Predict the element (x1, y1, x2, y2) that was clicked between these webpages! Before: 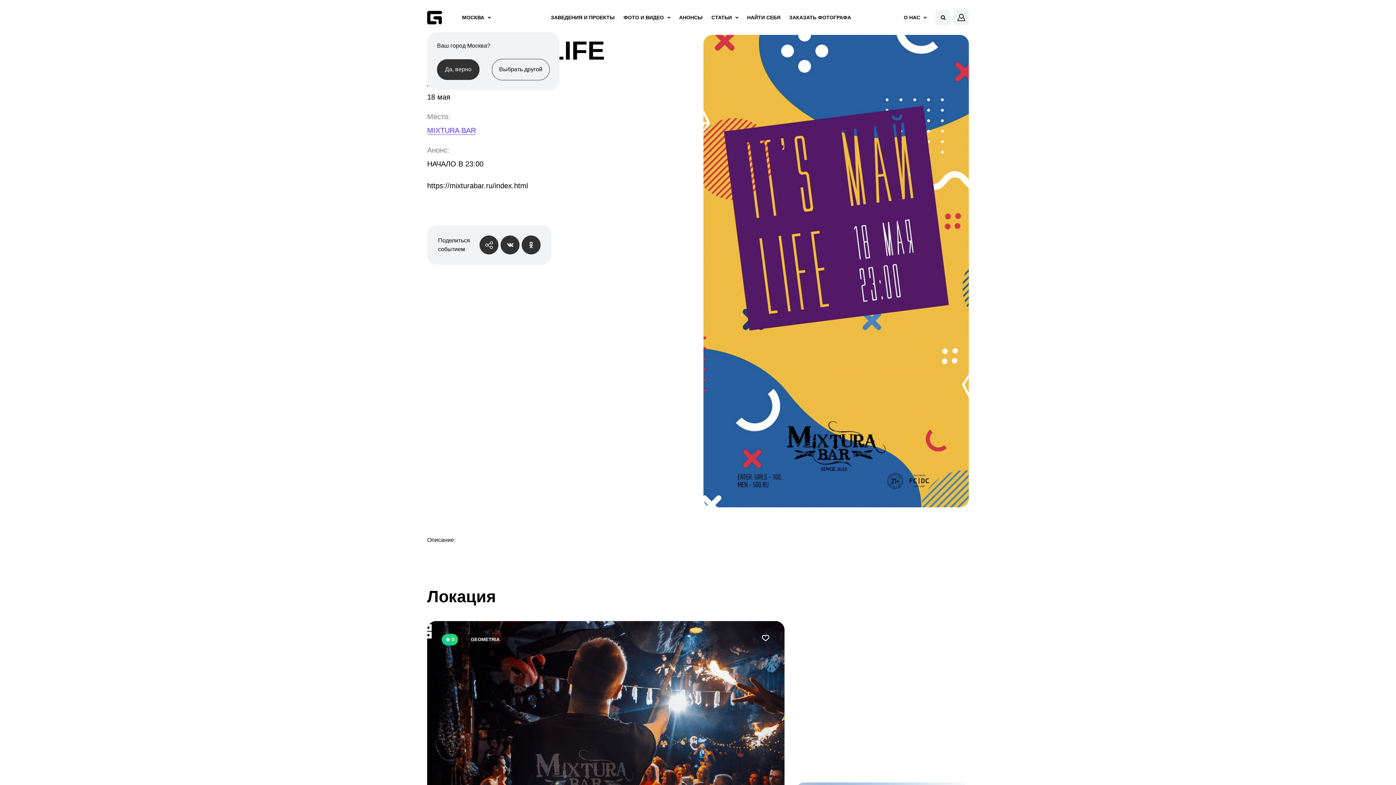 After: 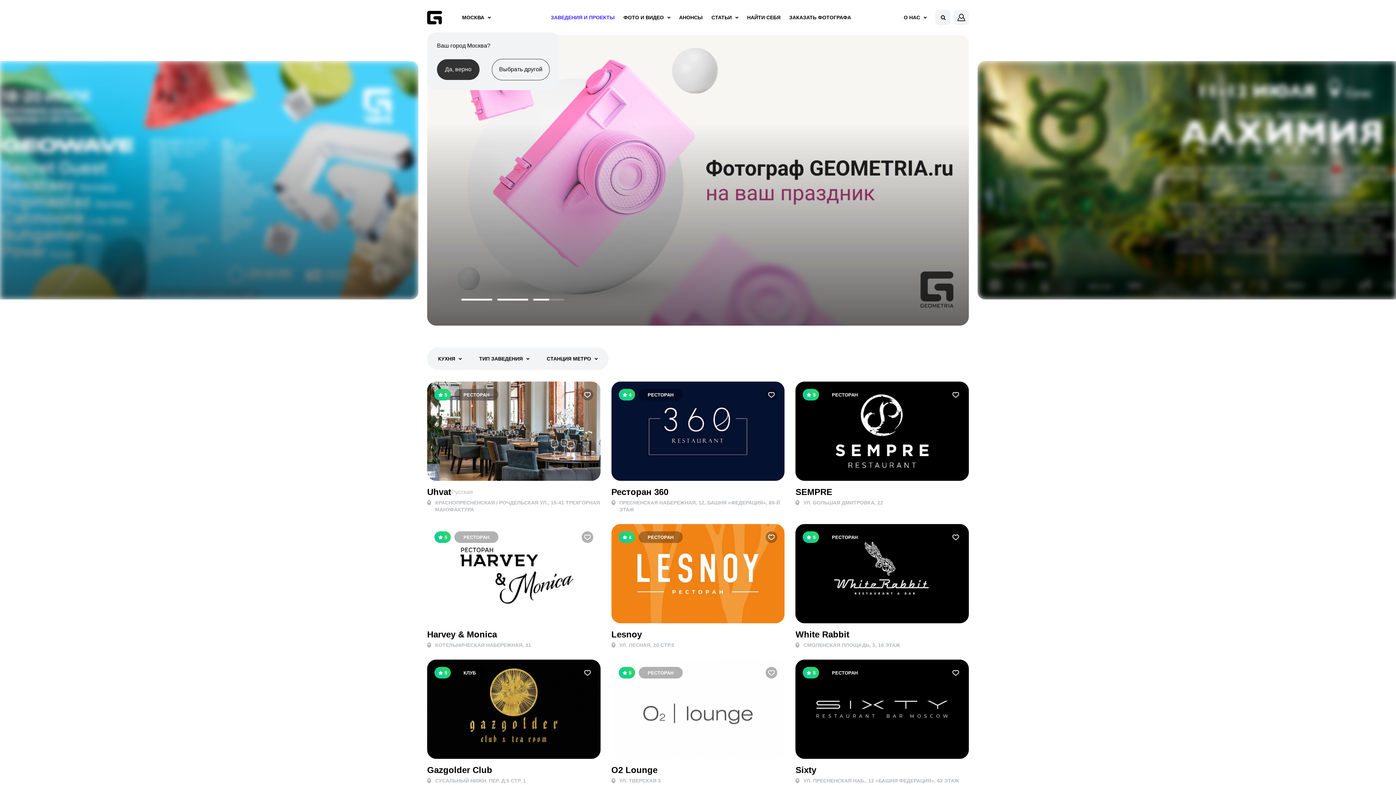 Action: bbox: (550, 14, 614, 20) label: ЗАВЕДЕНИЯ И ПРОЕКТЫ